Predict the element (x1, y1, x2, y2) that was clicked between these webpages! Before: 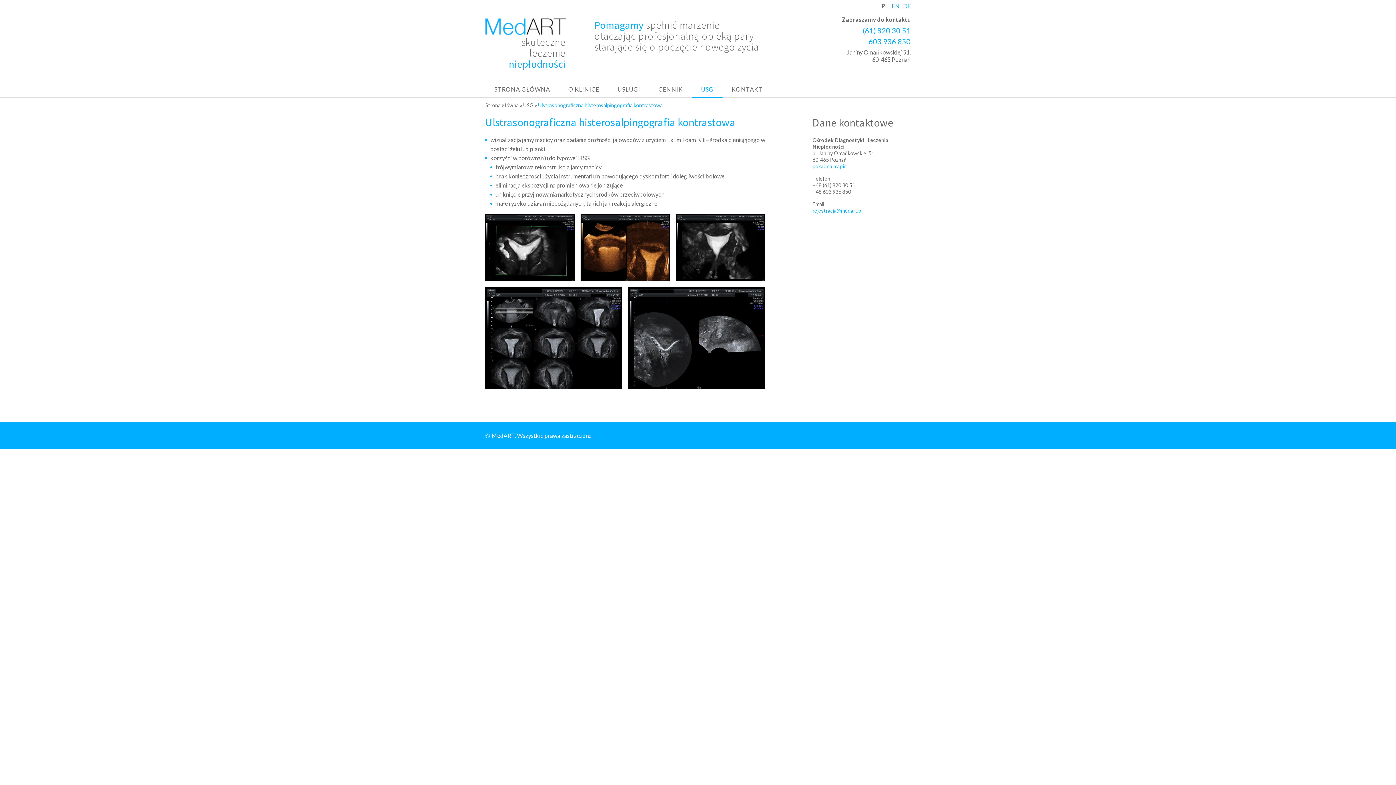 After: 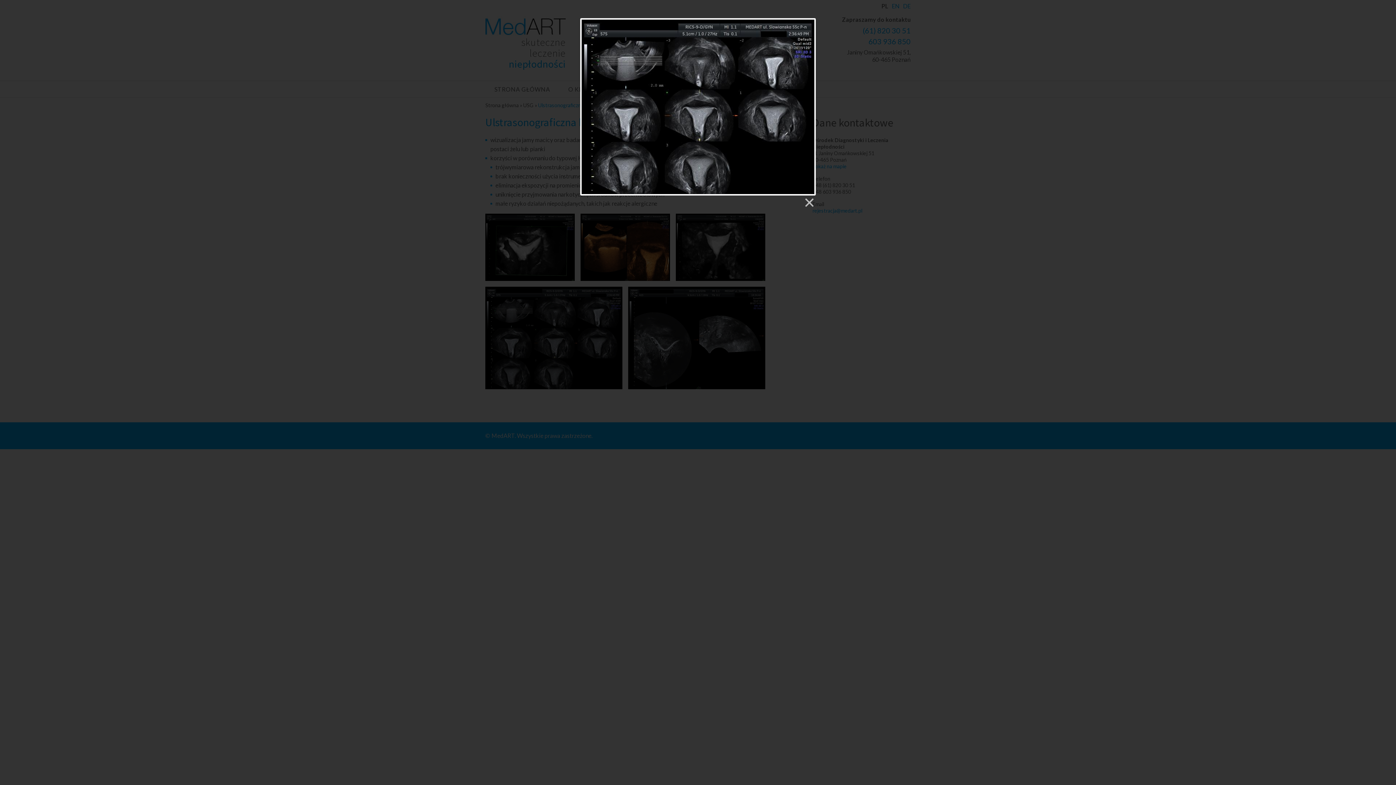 Action: bbox: (485, 286, 622, 389)